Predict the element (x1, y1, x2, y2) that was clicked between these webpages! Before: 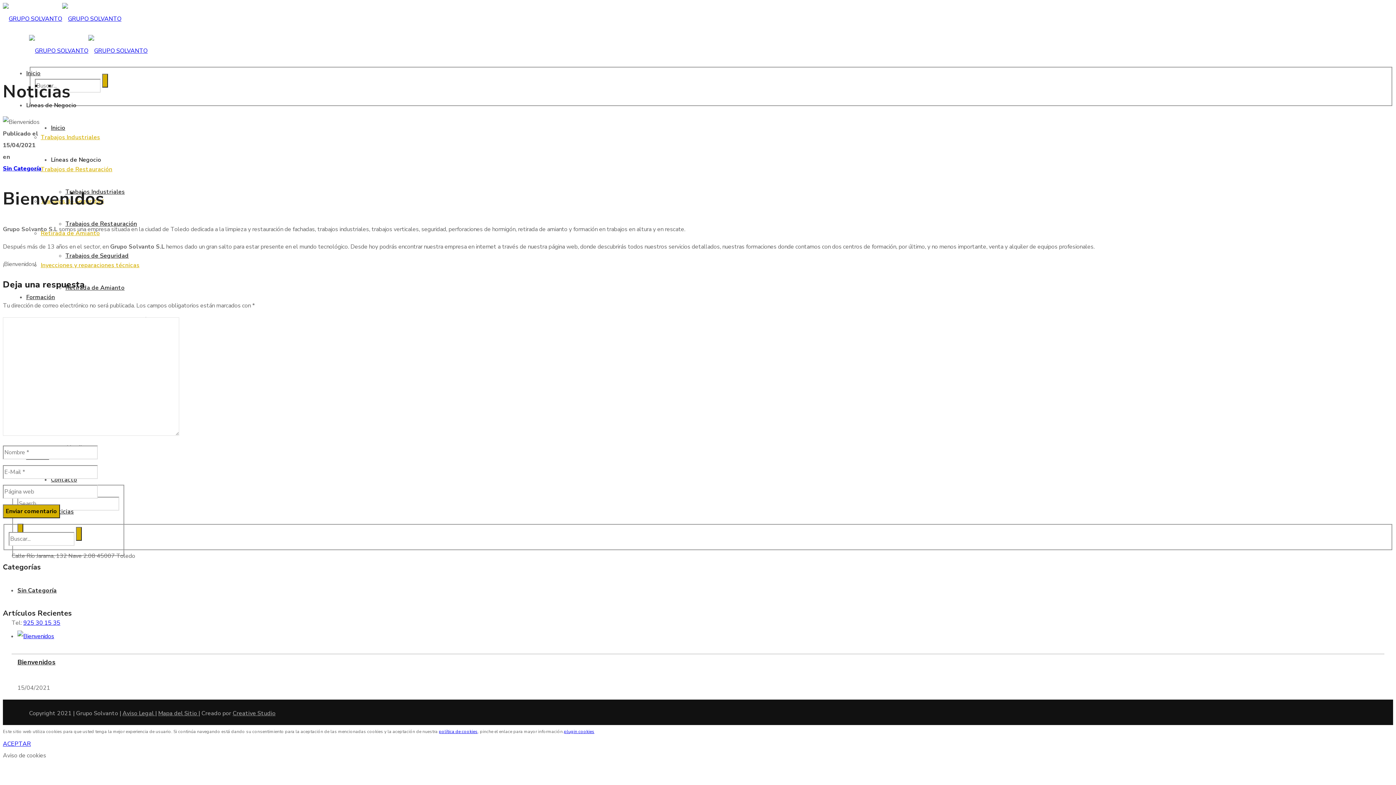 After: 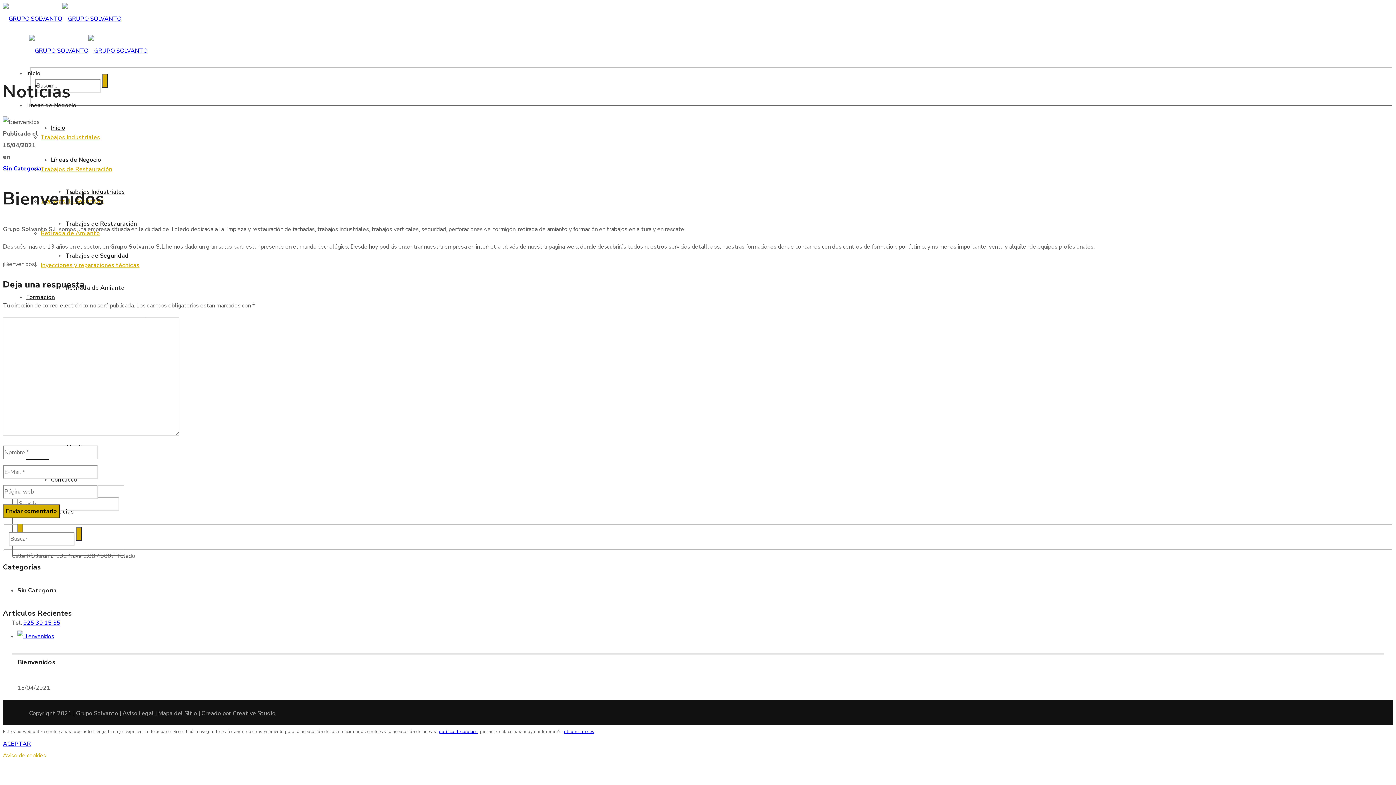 Action: bbox: (2, 752, 46, 760) label: Aviso de cookies